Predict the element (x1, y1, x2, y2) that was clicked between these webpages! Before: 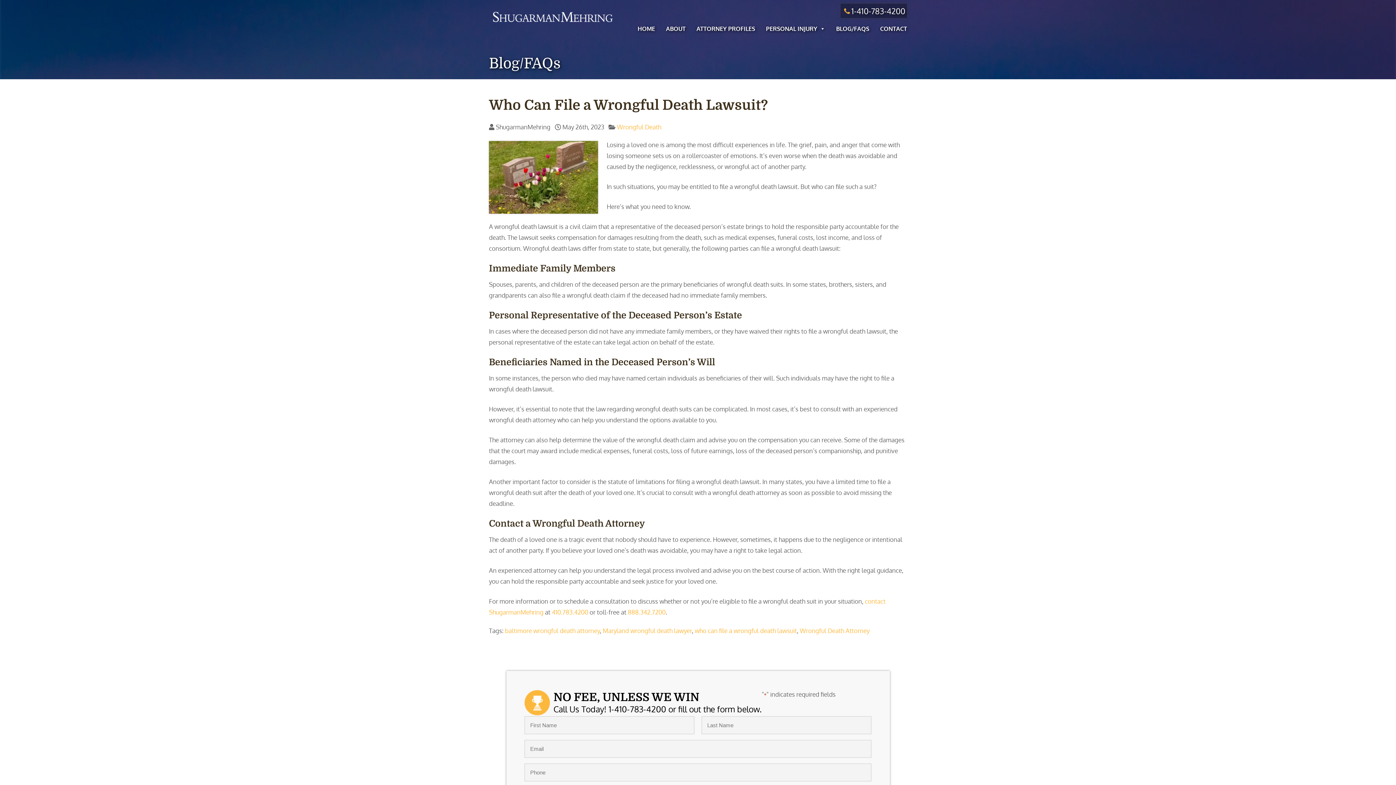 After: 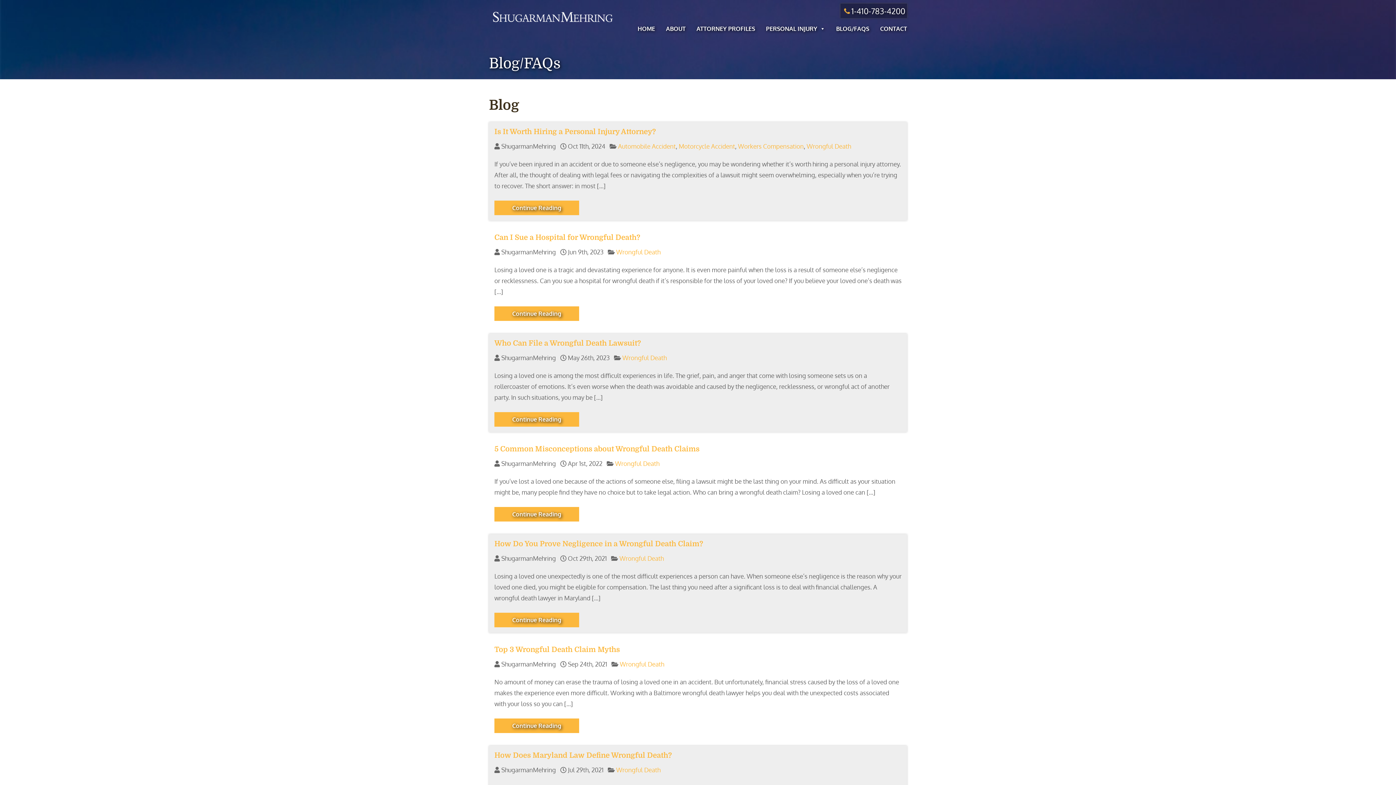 Action: label: Wrongful Death bbox: (617, 123, 661, 130)